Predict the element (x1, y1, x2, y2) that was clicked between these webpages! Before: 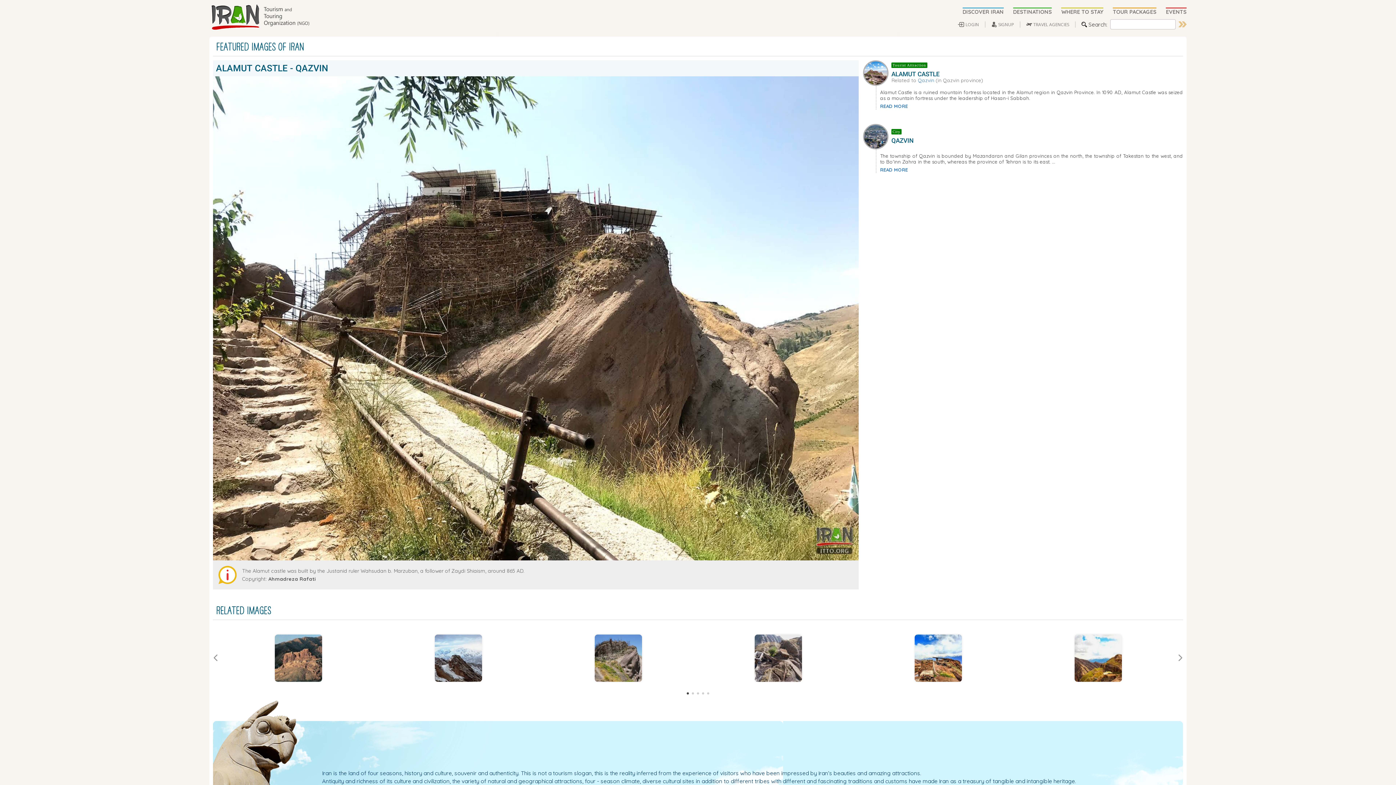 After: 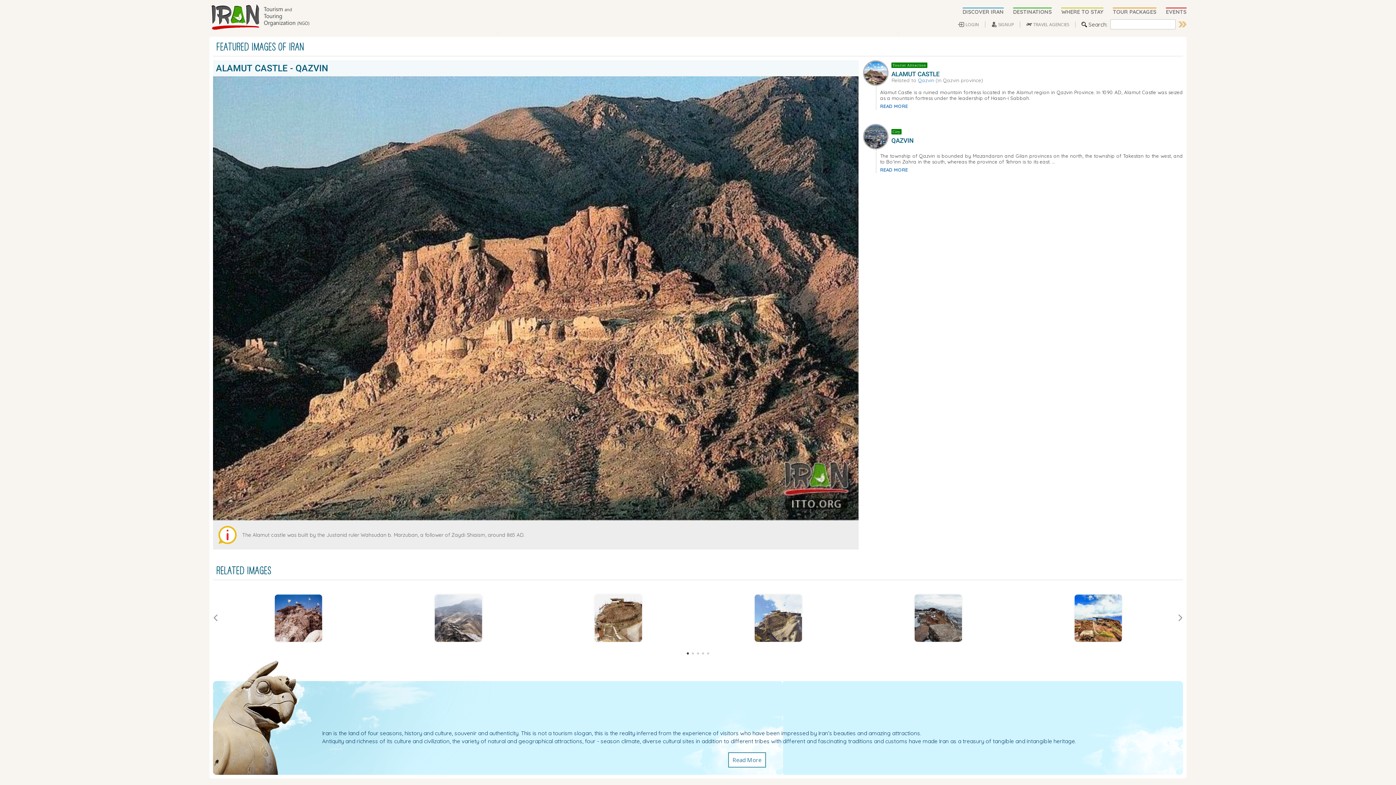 Action: bbox: (222, 634, 374, 682)